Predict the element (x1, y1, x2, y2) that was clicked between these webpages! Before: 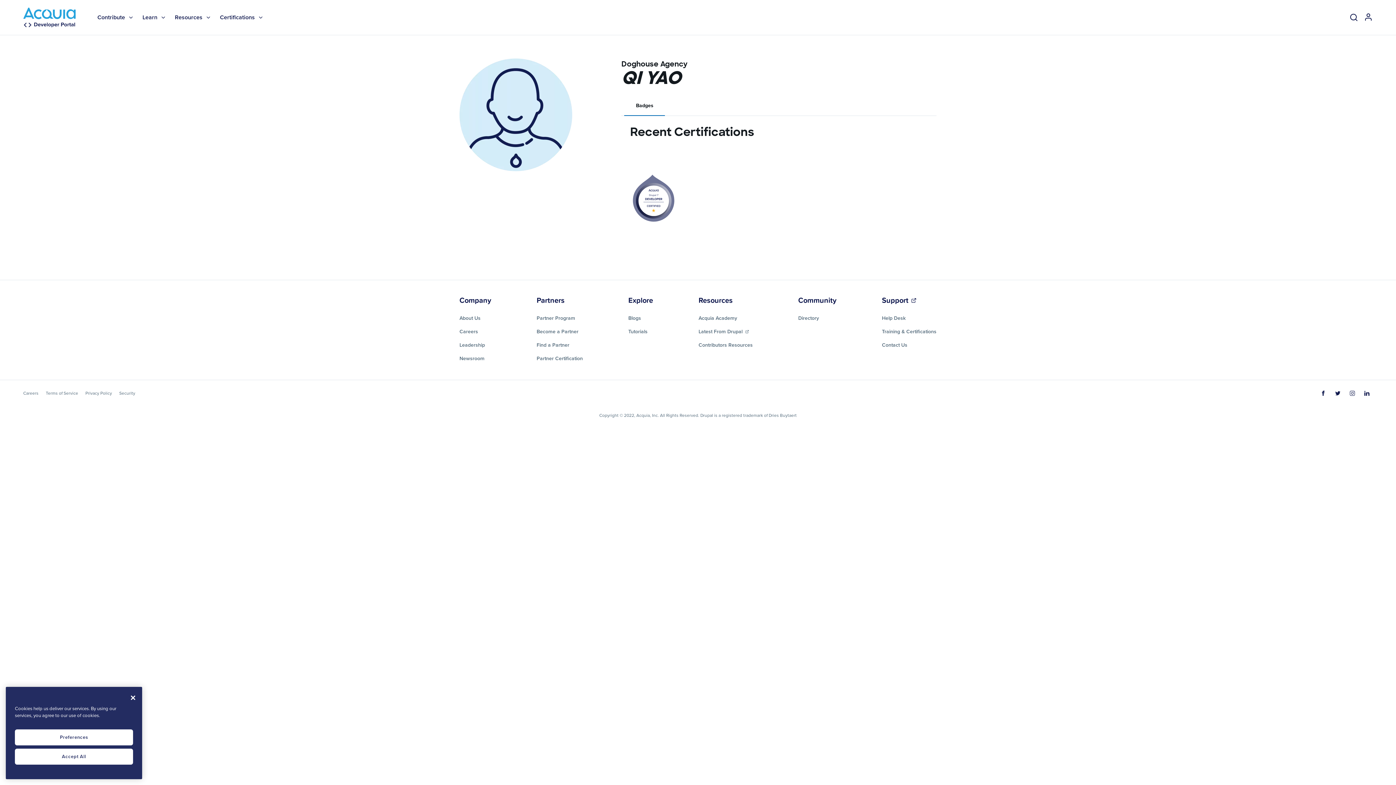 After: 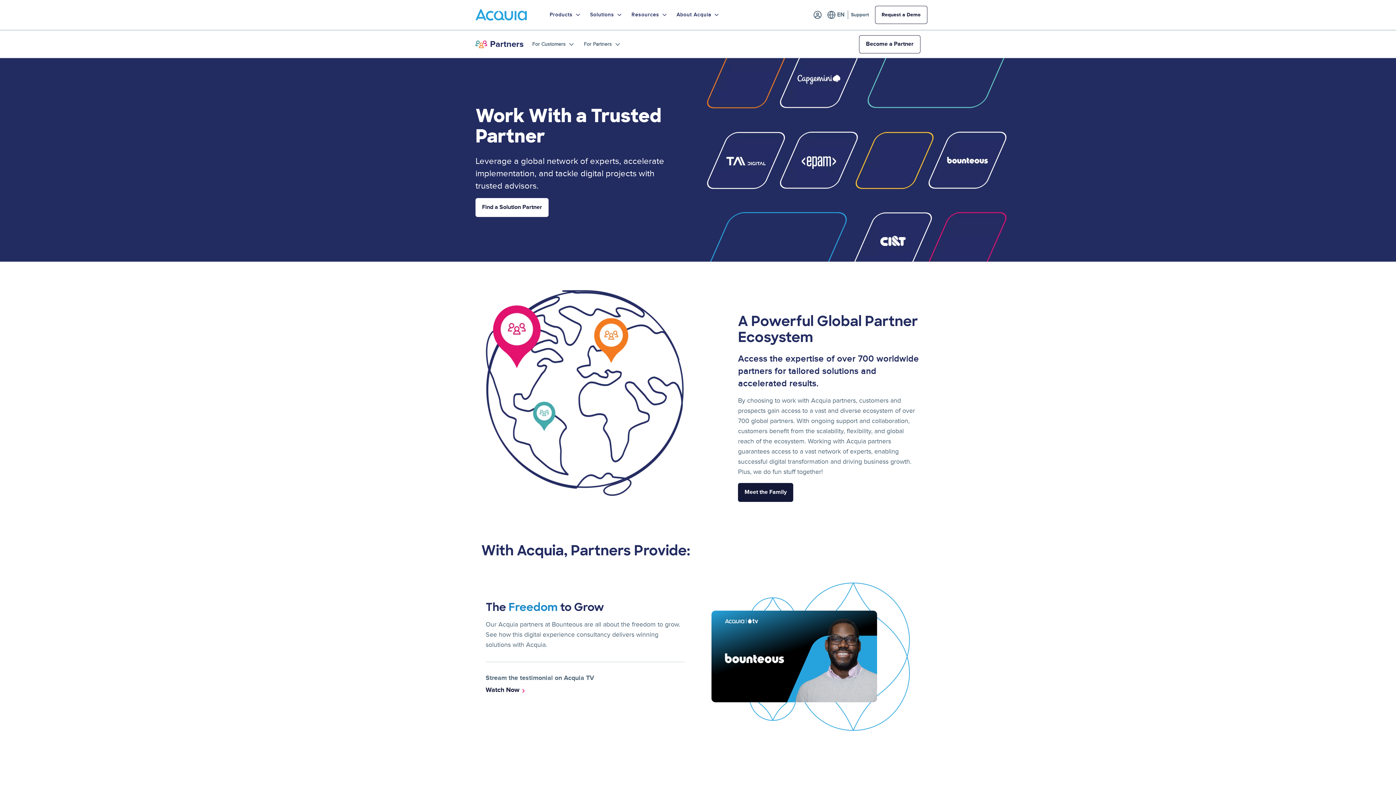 Action: bbox: (536, 294, 582, 305) label: Partners